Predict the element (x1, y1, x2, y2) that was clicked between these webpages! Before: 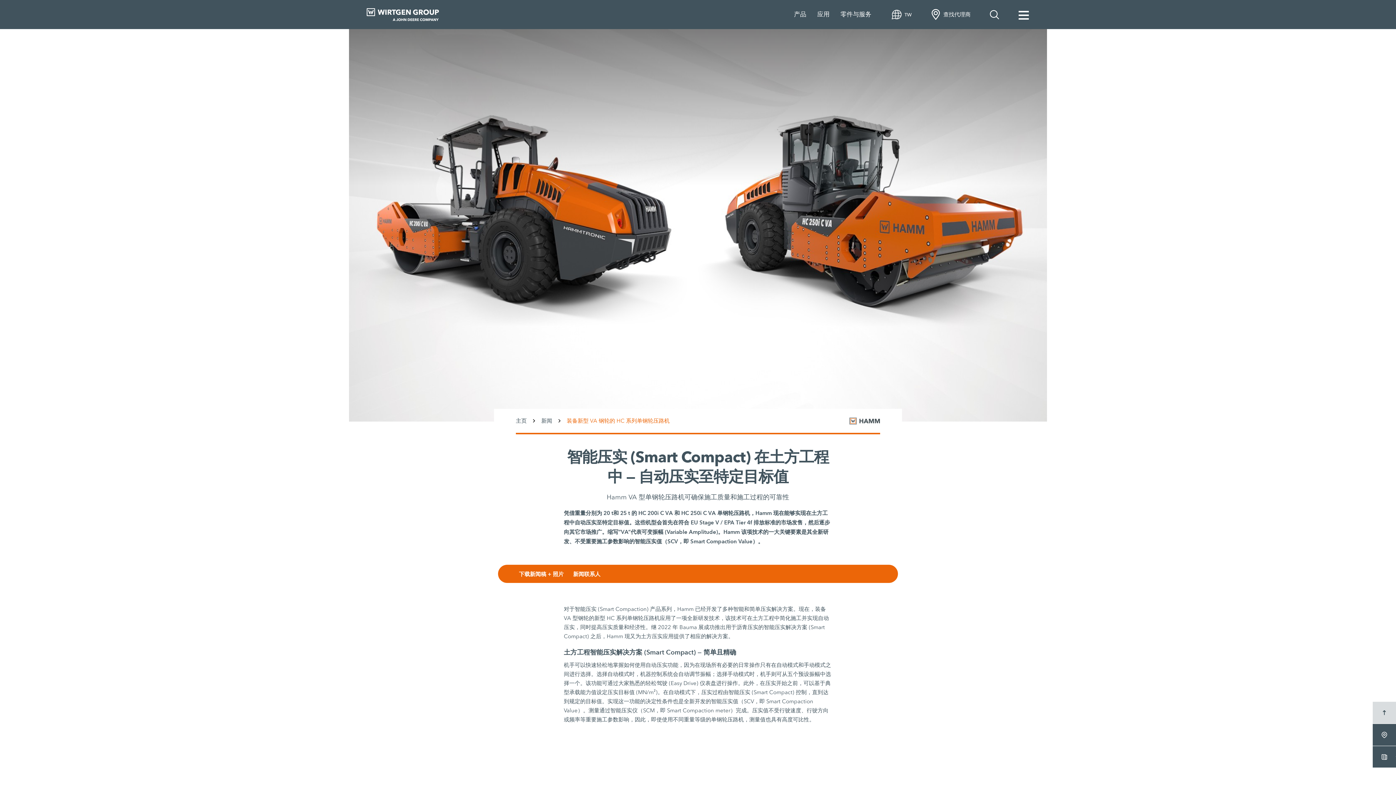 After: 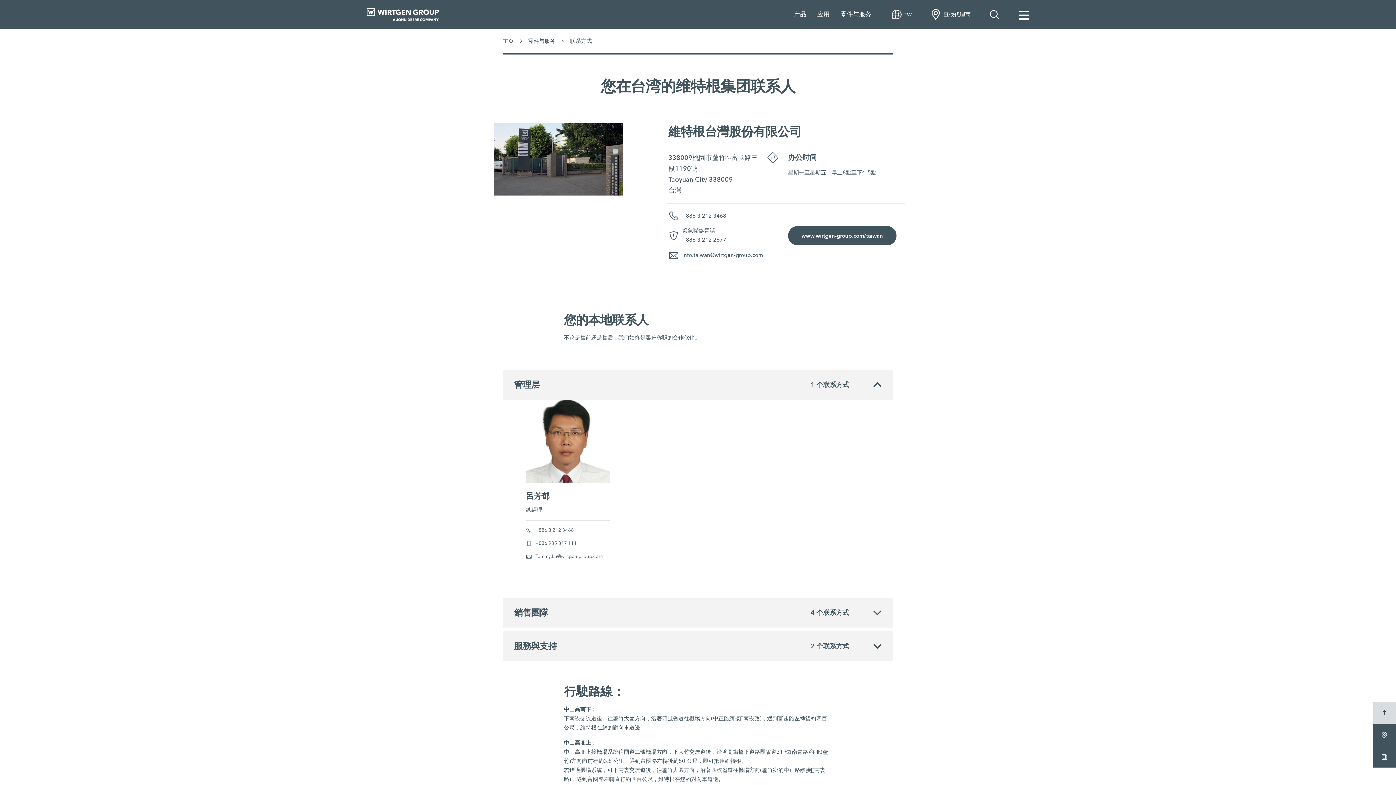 Action: label: 查找代理商 bbox: (930, 8, 970, 20)